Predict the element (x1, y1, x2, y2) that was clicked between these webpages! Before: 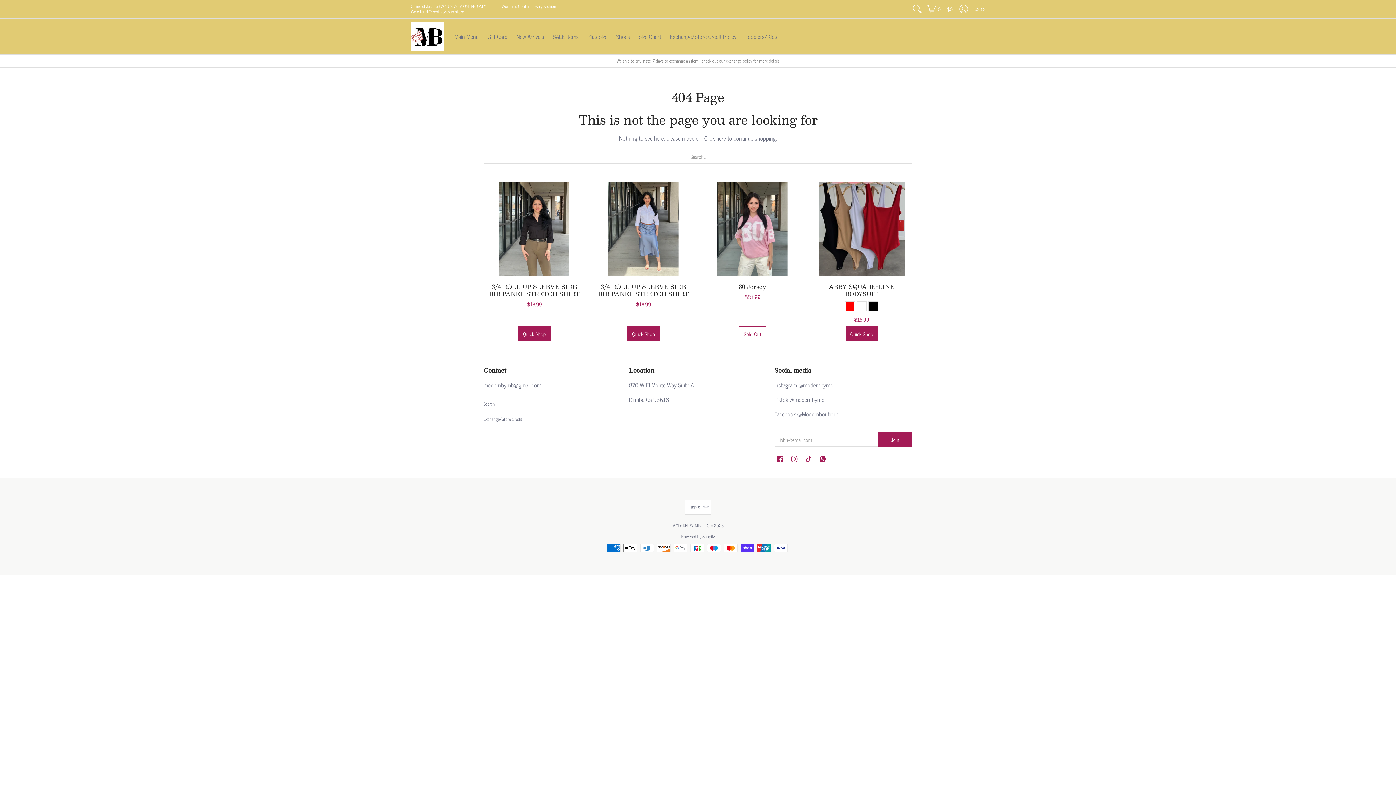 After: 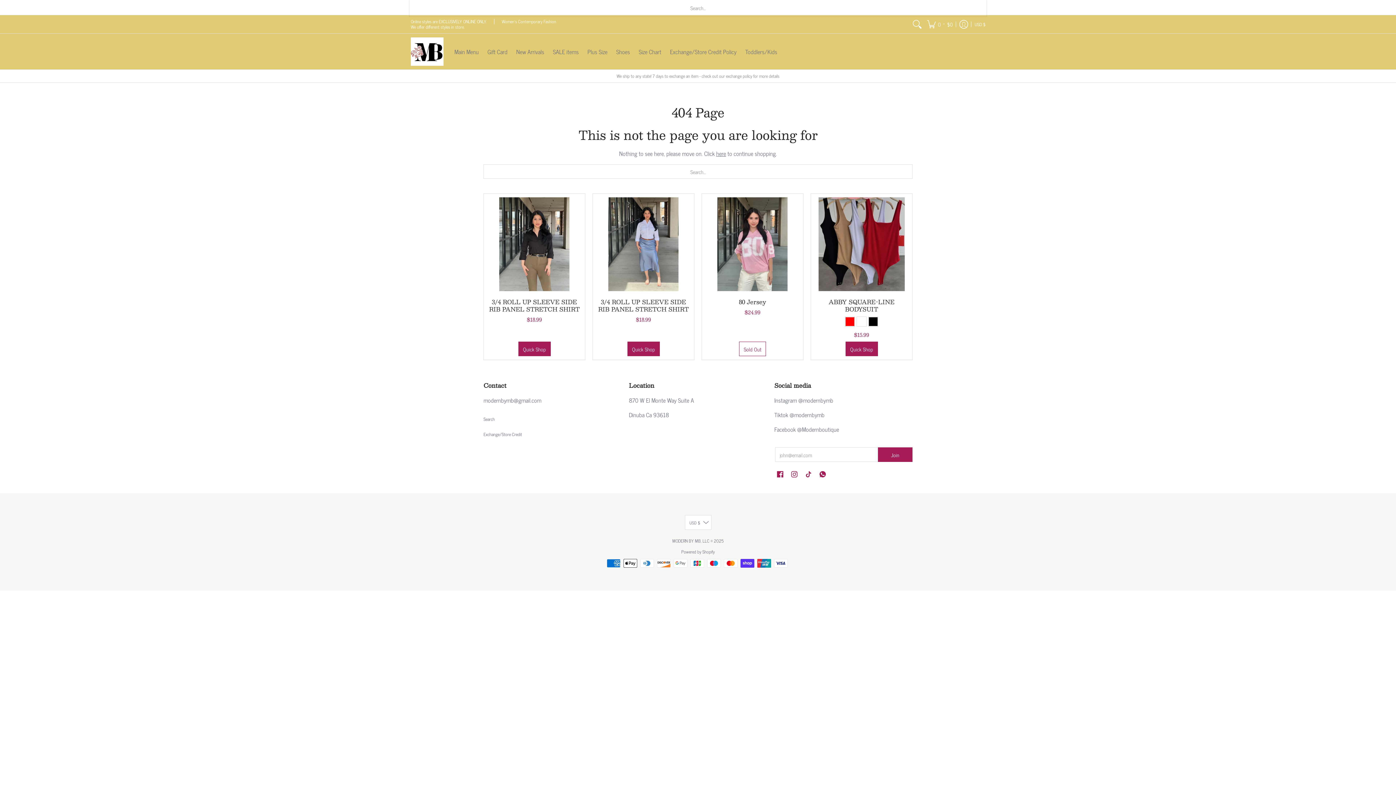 Action: label: Search bbox: (910, 0, 924, 18)